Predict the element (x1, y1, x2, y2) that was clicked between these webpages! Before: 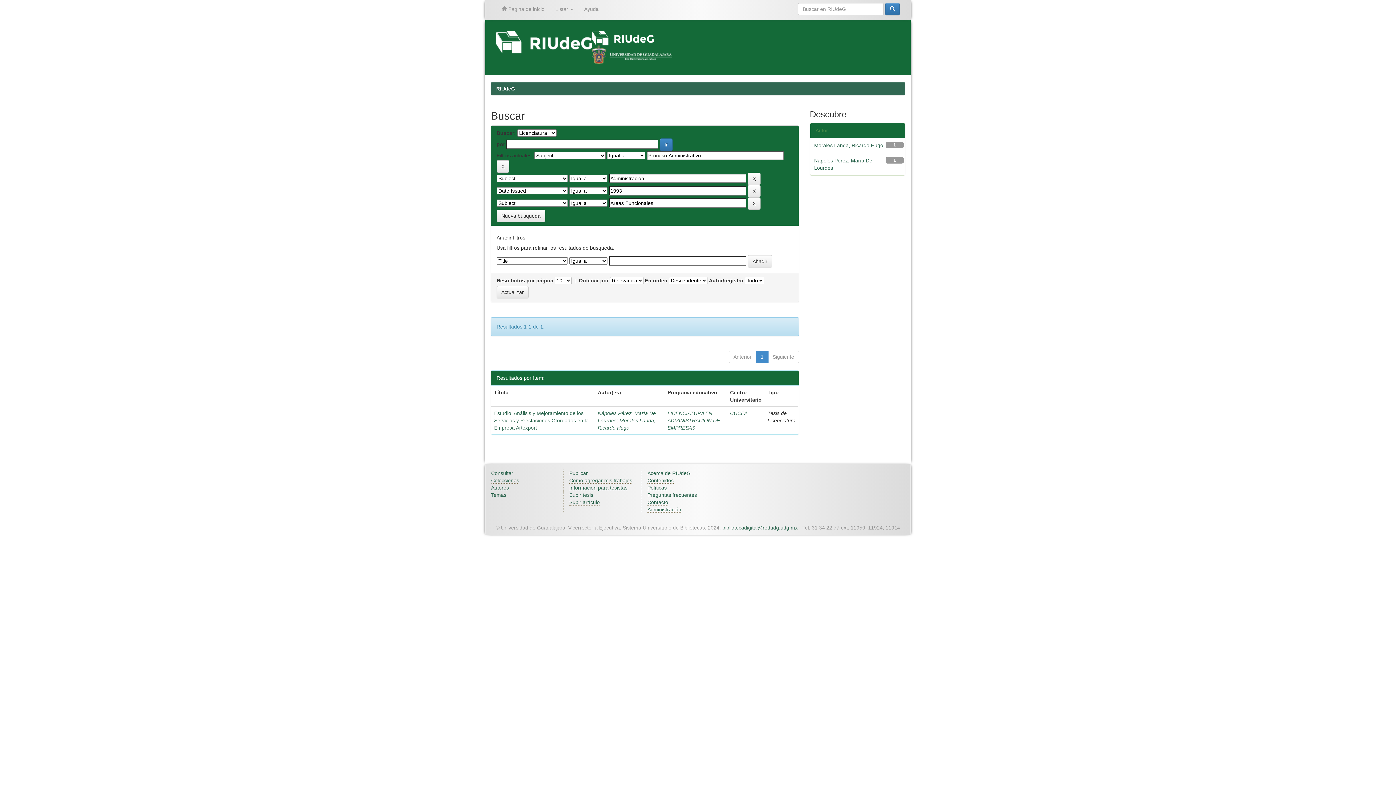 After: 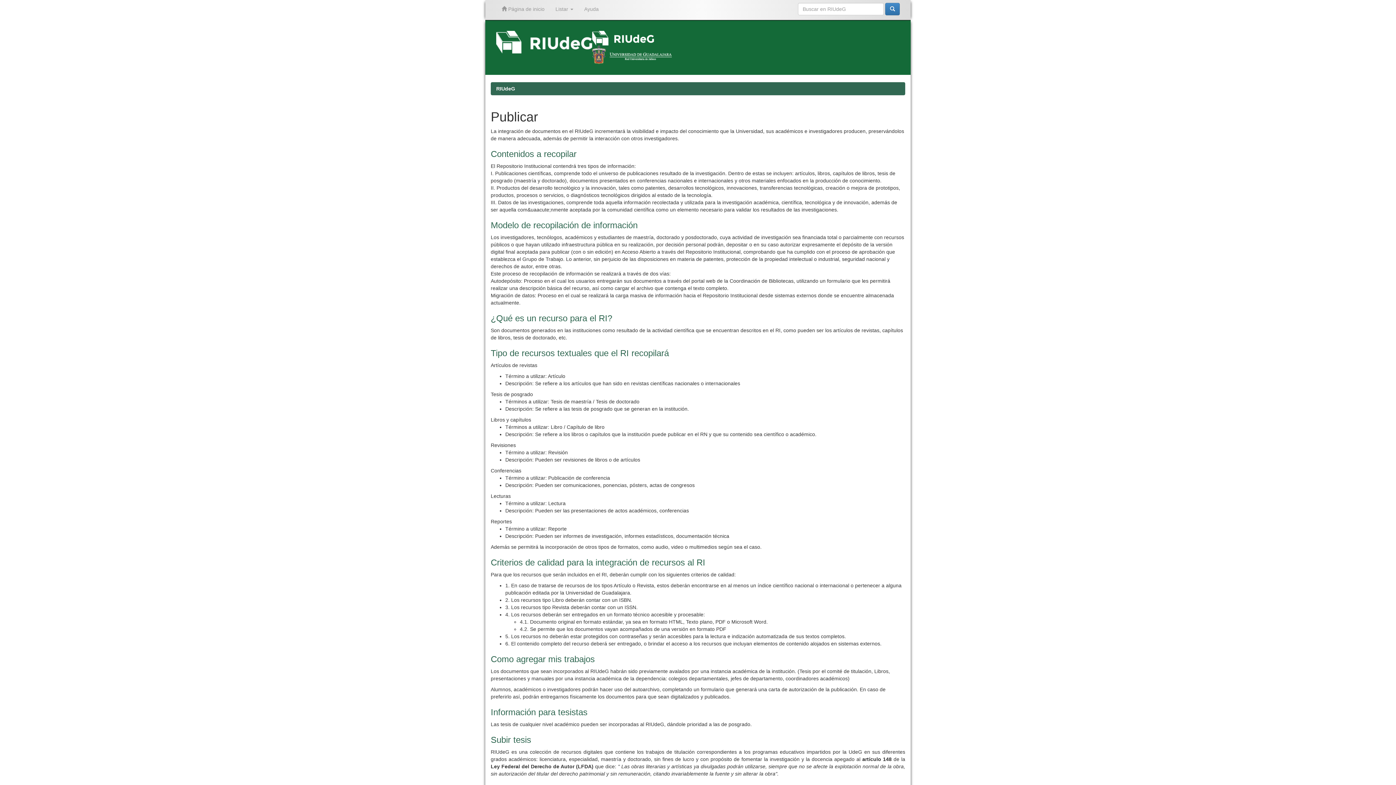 Action: label: Publicar bbox: (569, 470, 588, 476)